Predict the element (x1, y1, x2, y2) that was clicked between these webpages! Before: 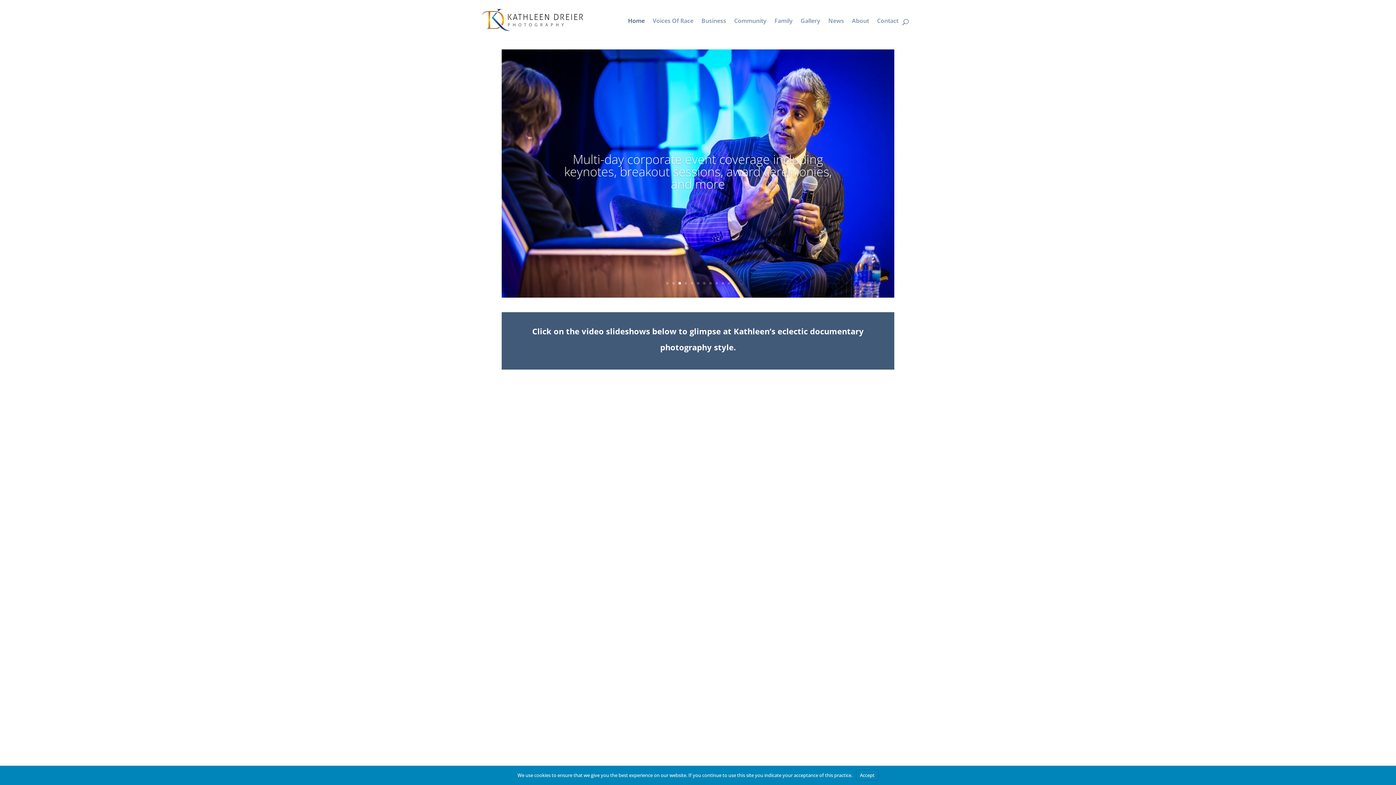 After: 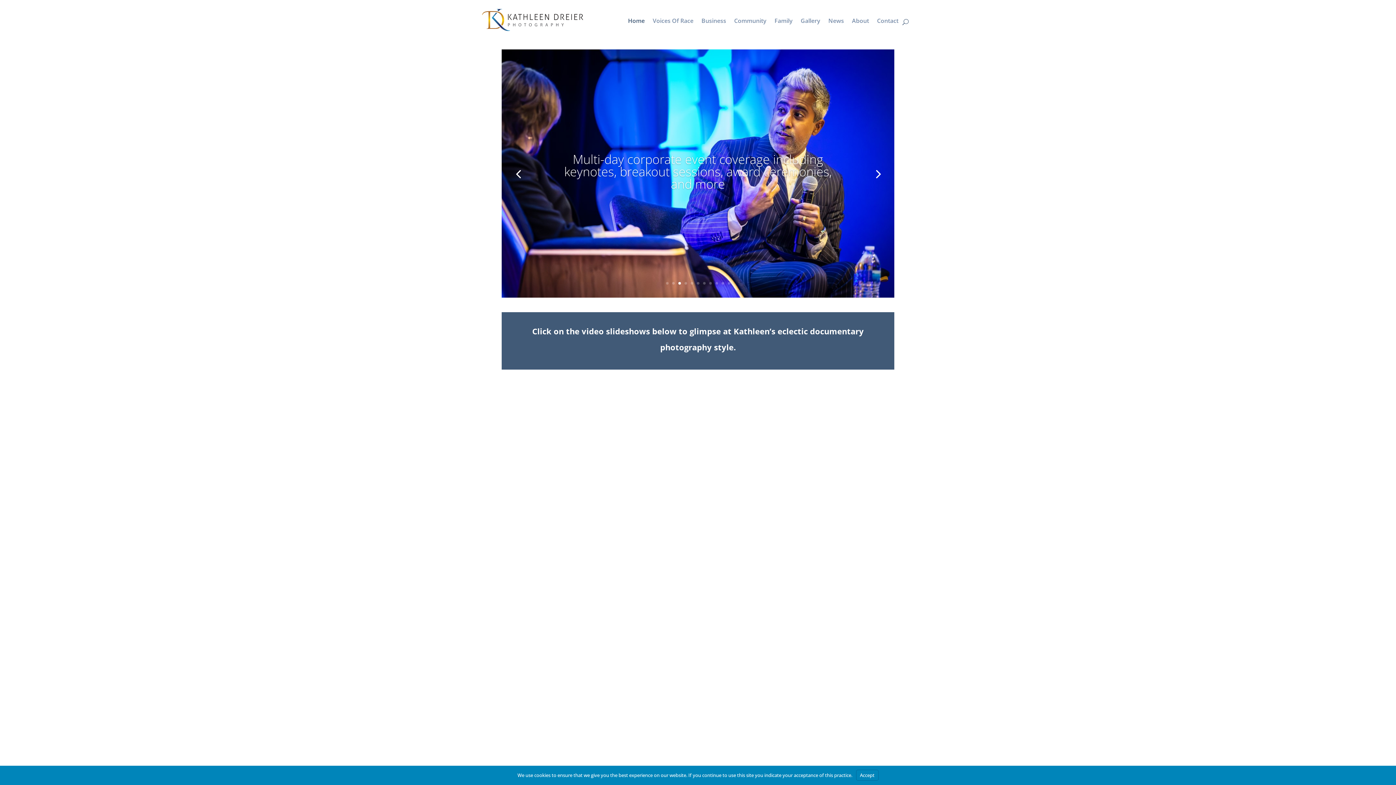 Action: label: 3 bbox: (678, 282, 680, 284)